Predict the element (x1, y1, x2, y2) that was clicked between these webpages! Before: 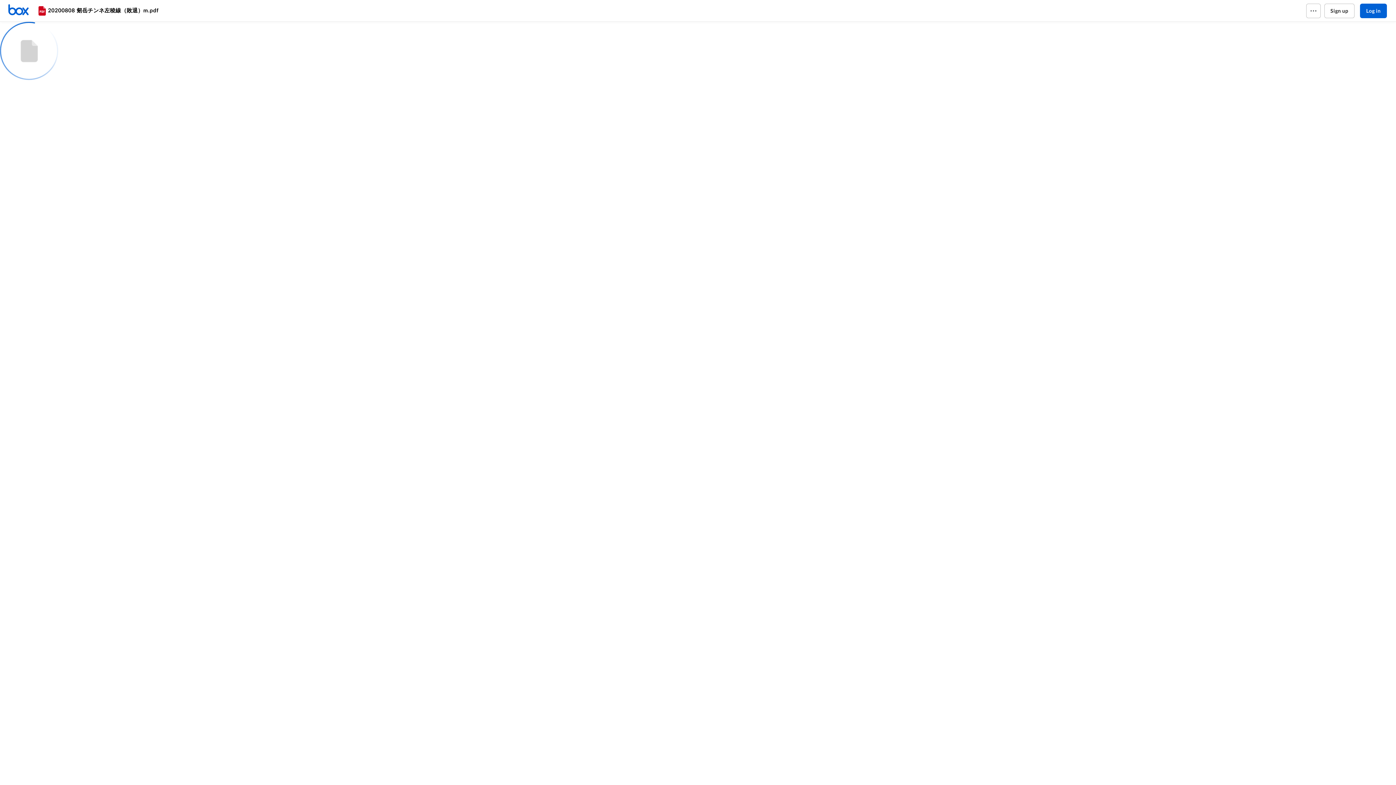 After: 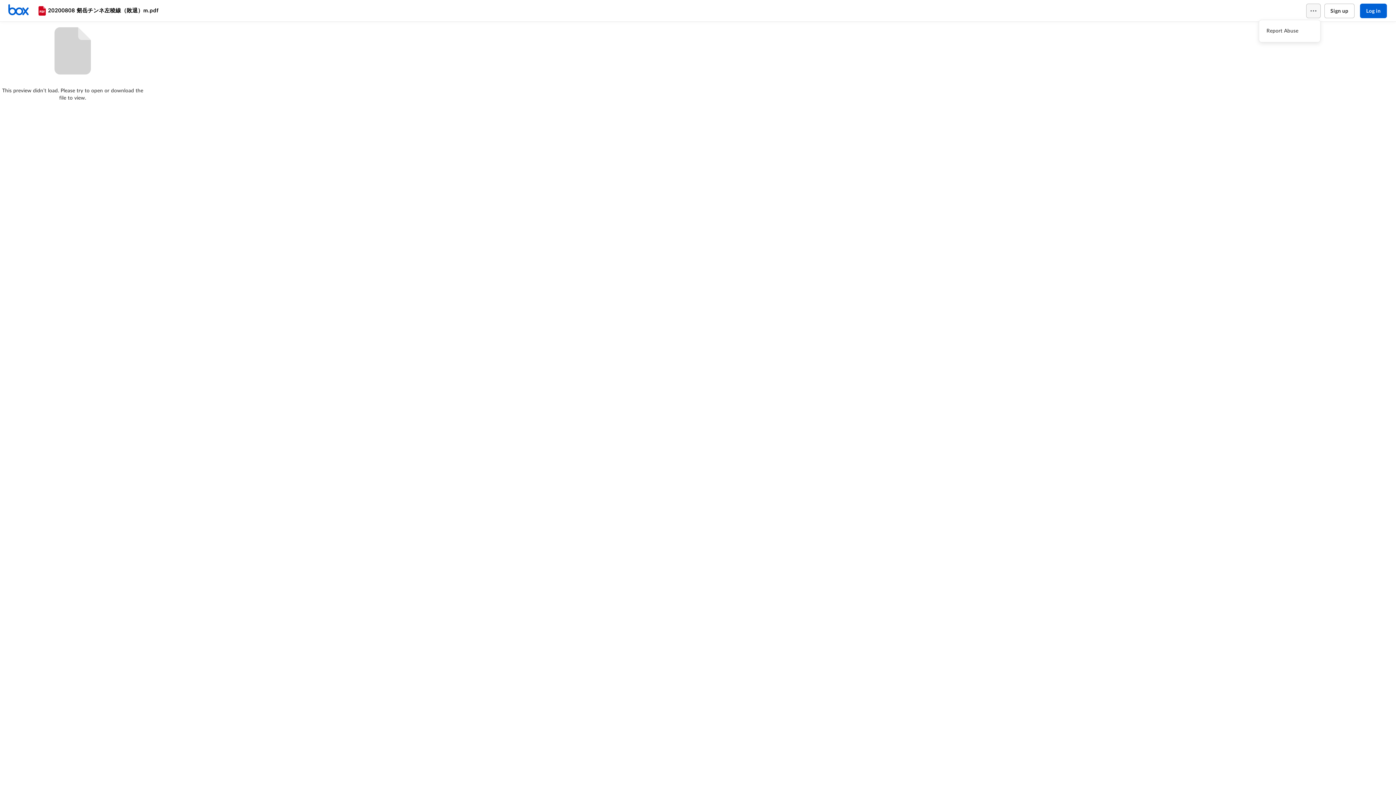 Action: bbox: (1306, 3, 1320, 18)